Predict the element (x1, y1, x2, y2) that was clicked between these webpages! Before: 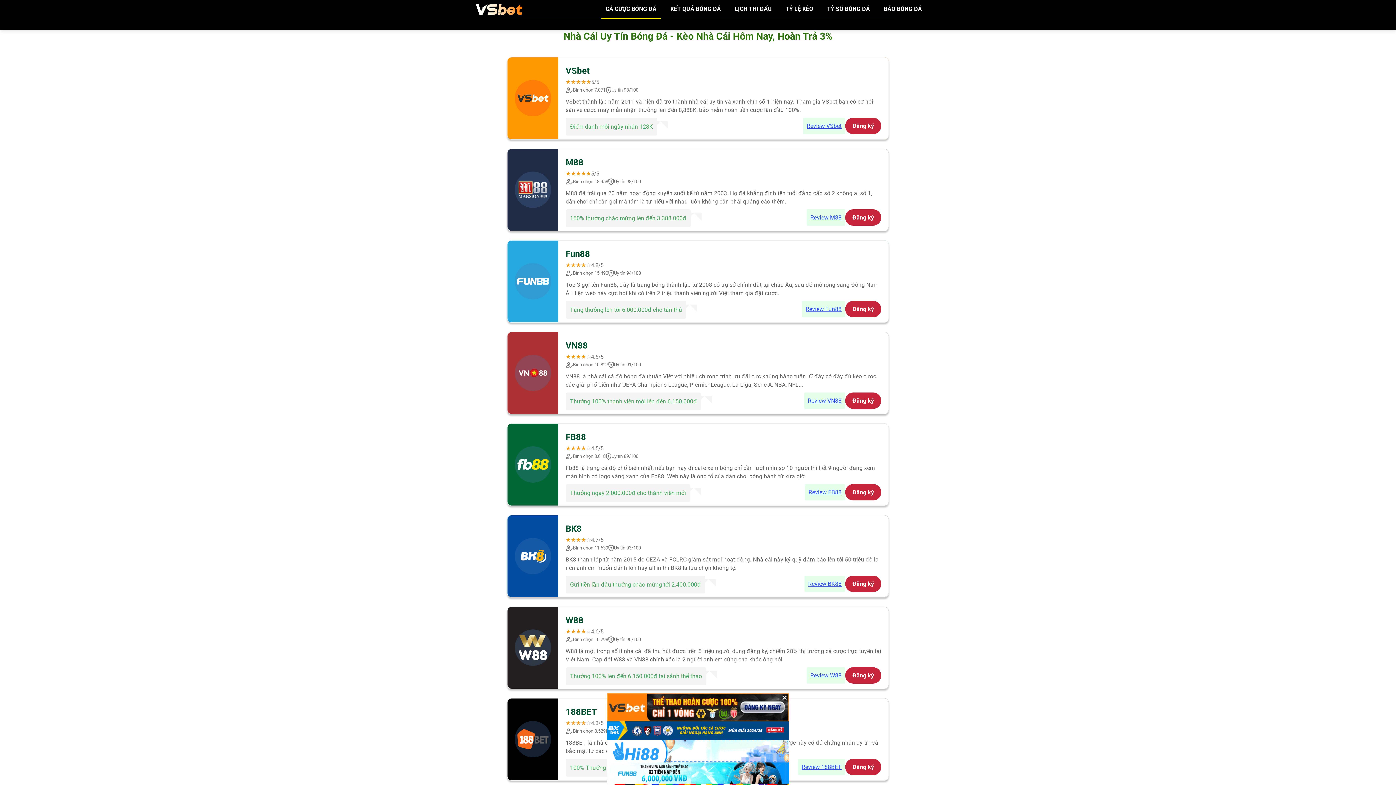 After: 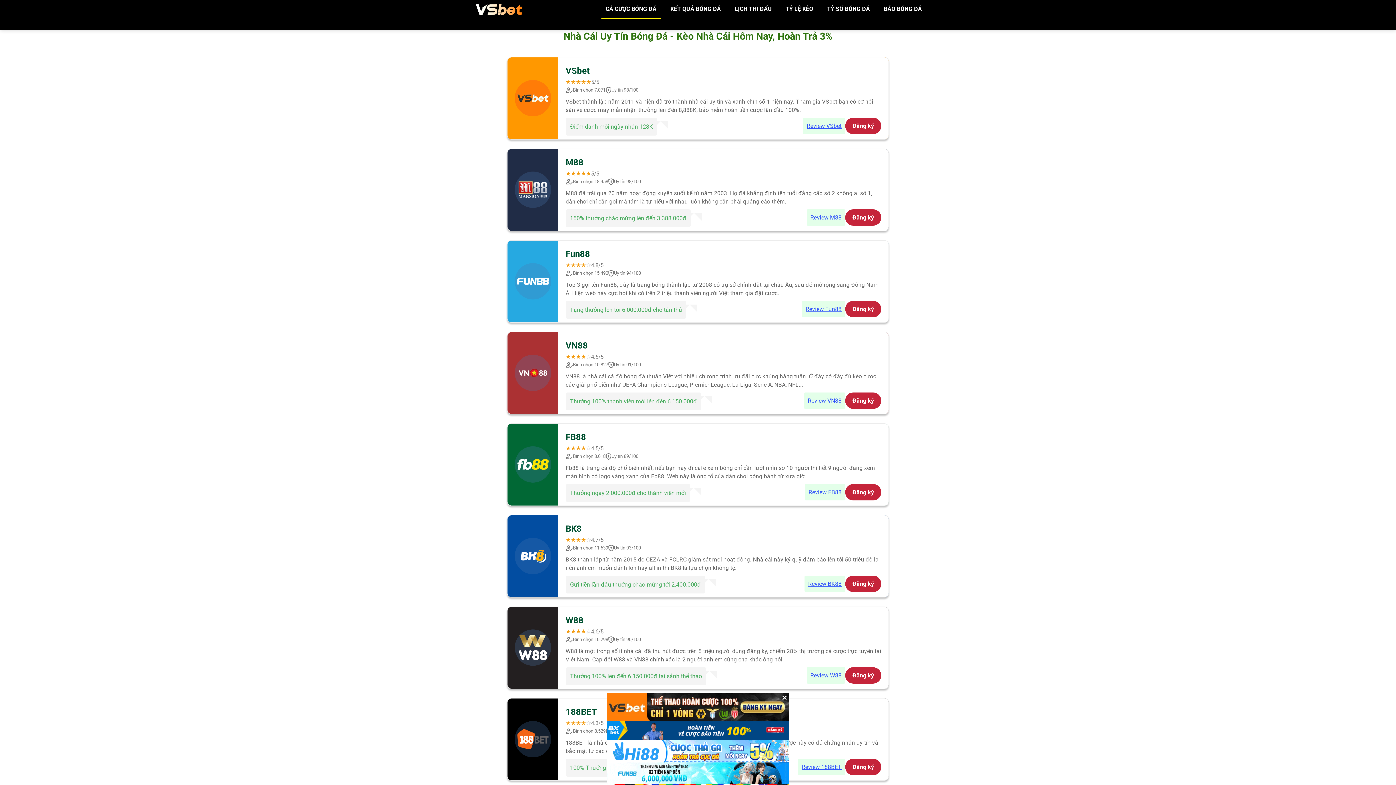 Action: bbox: (467, 0, 531, 19)